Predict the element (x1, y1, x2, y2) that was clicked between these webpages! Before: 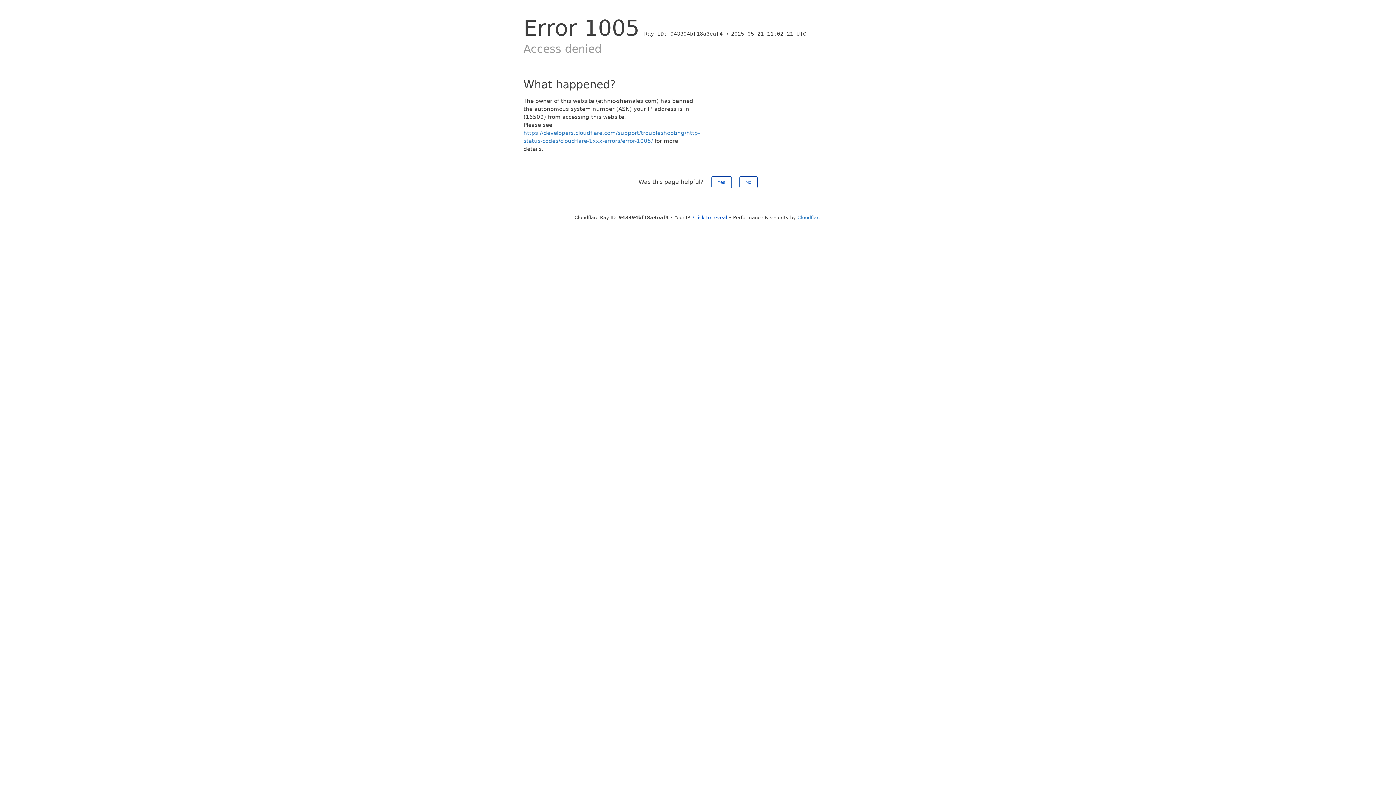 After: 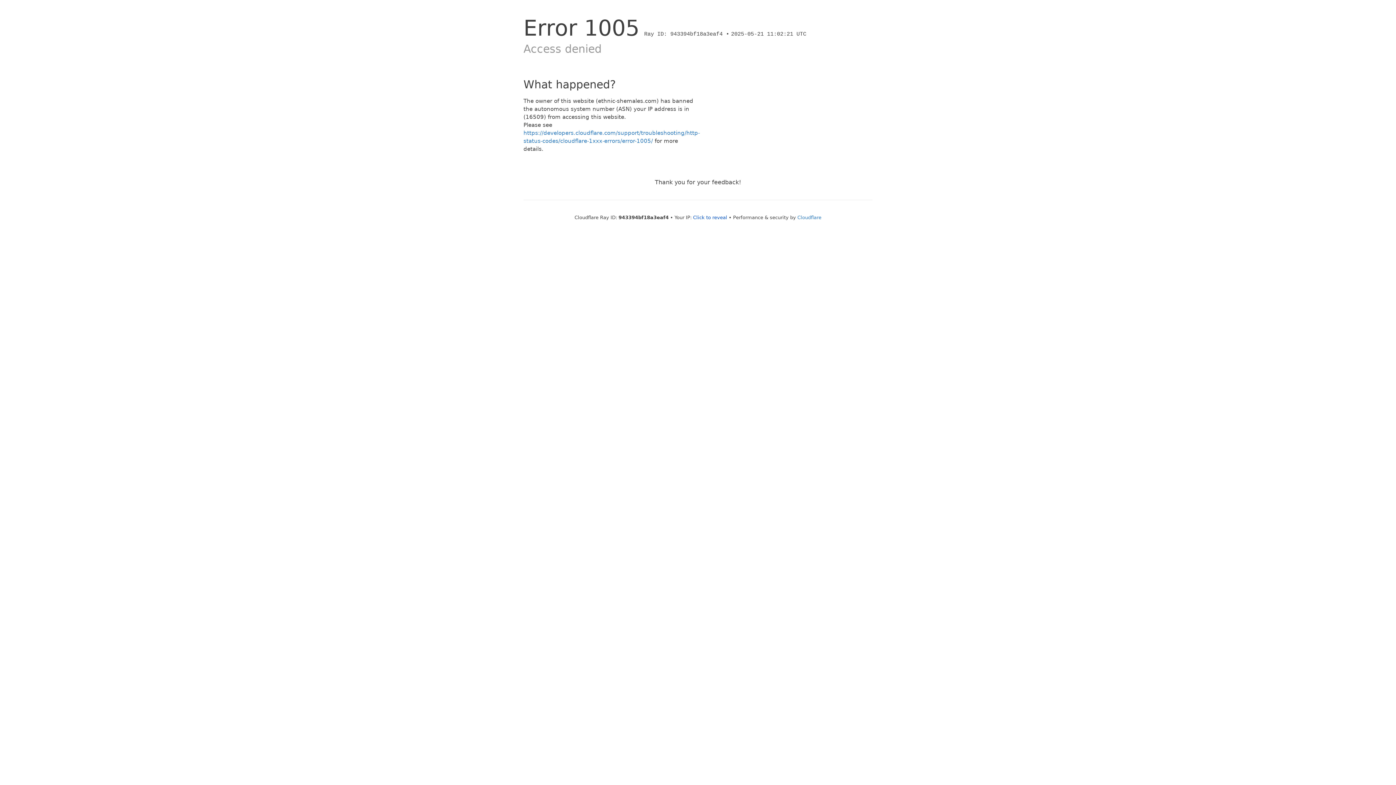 Action: label: No bbox: (739, 176, 757, 188)